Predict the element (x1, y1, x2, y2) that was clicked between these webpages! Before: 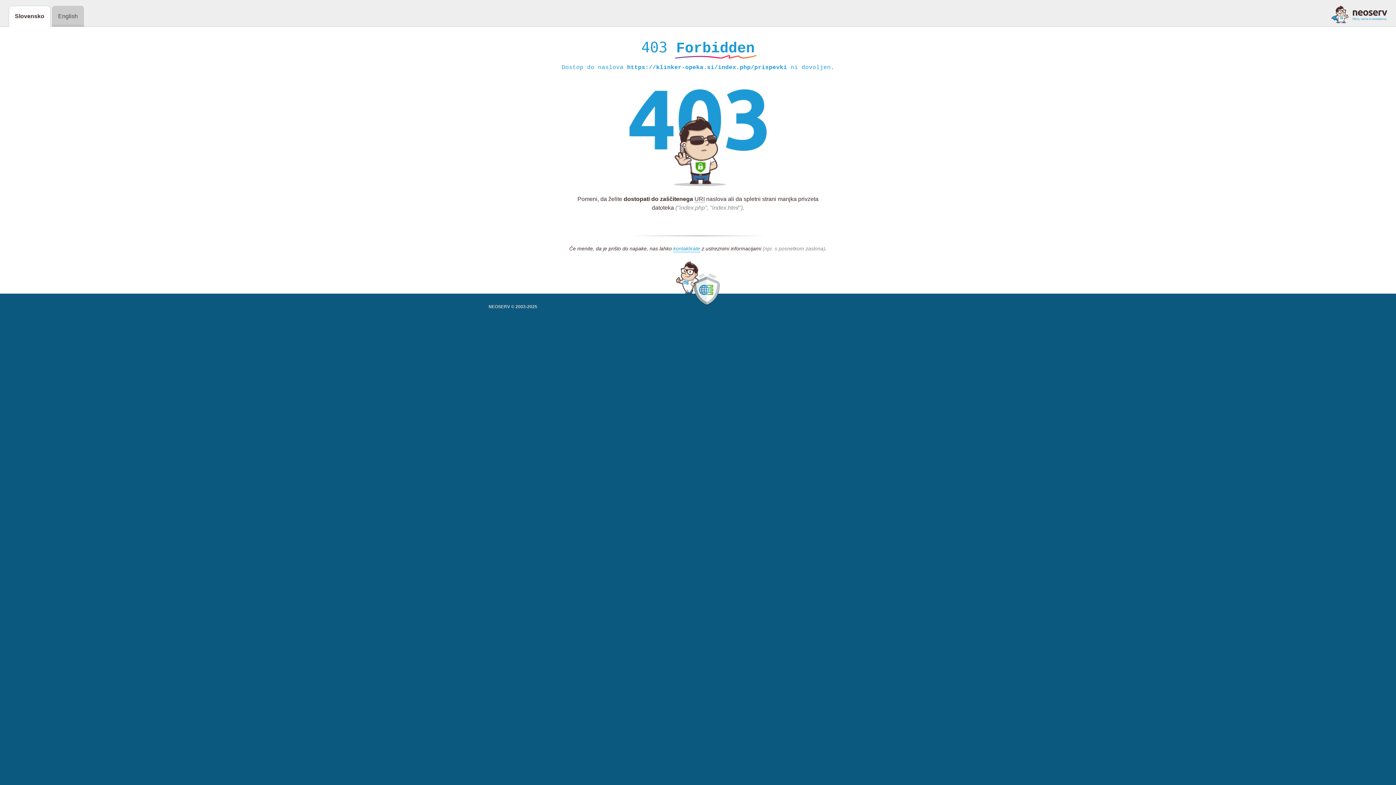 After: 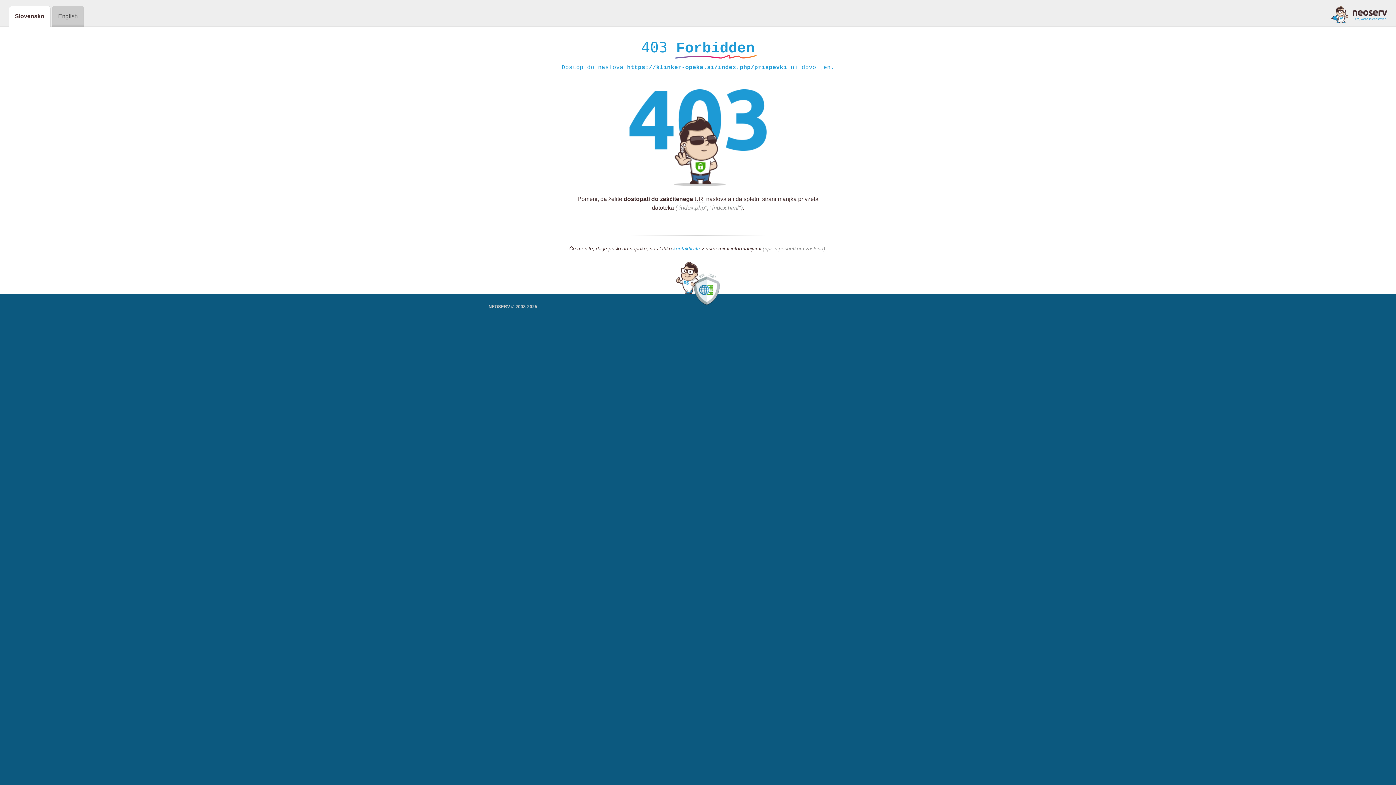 Action: bbox: (673, 245, 700, 252) label: kontaktirate